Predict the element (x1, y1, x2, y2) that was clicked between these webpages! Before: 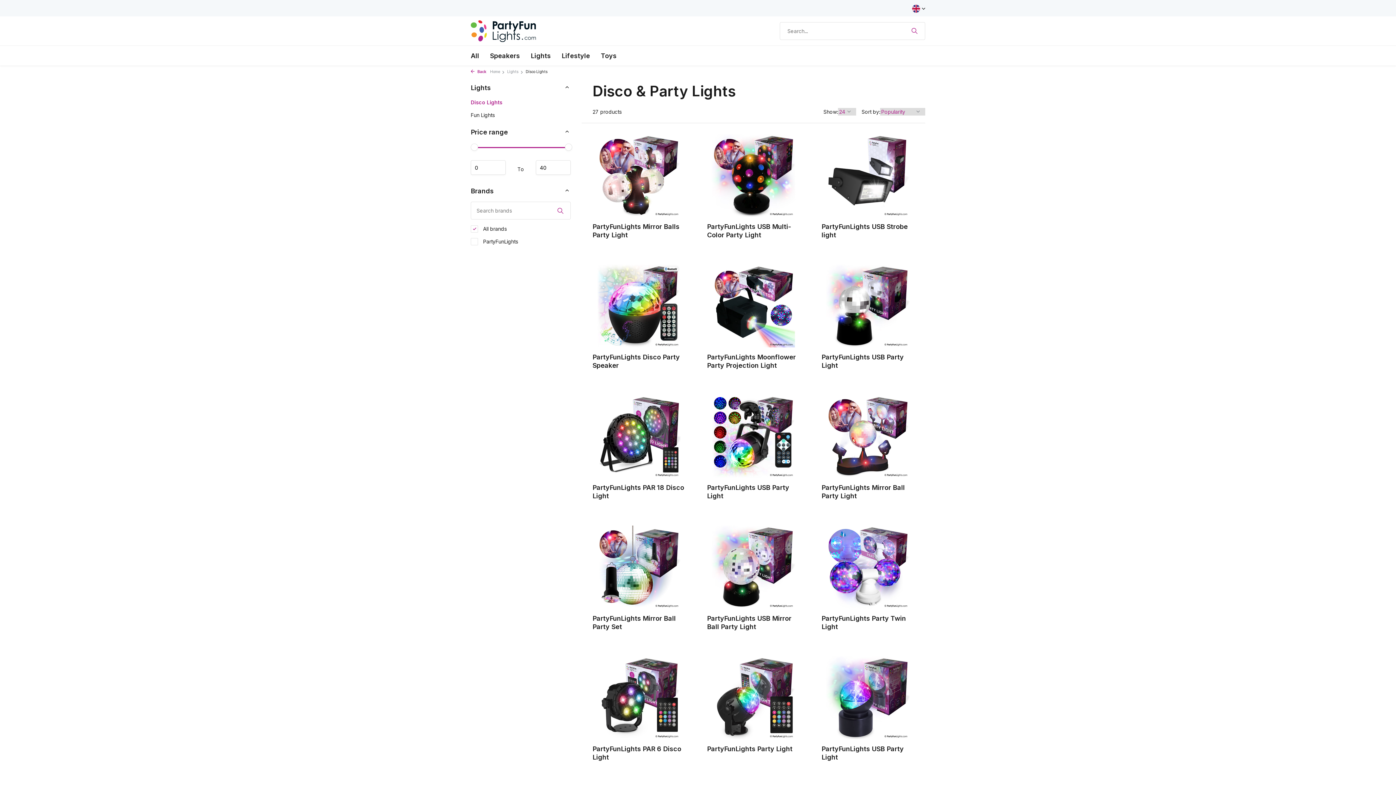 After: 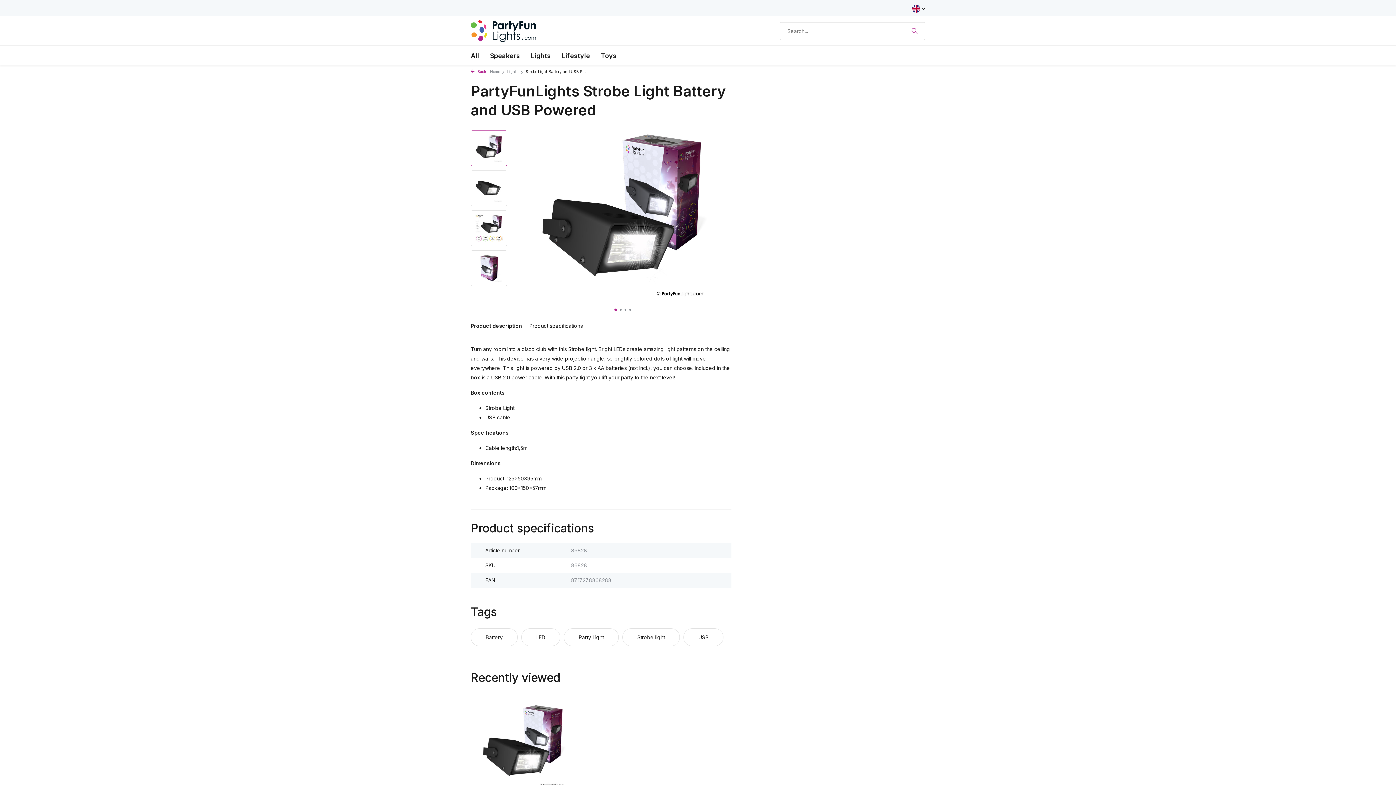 Action: bbox: (821, 134, 914, 217)